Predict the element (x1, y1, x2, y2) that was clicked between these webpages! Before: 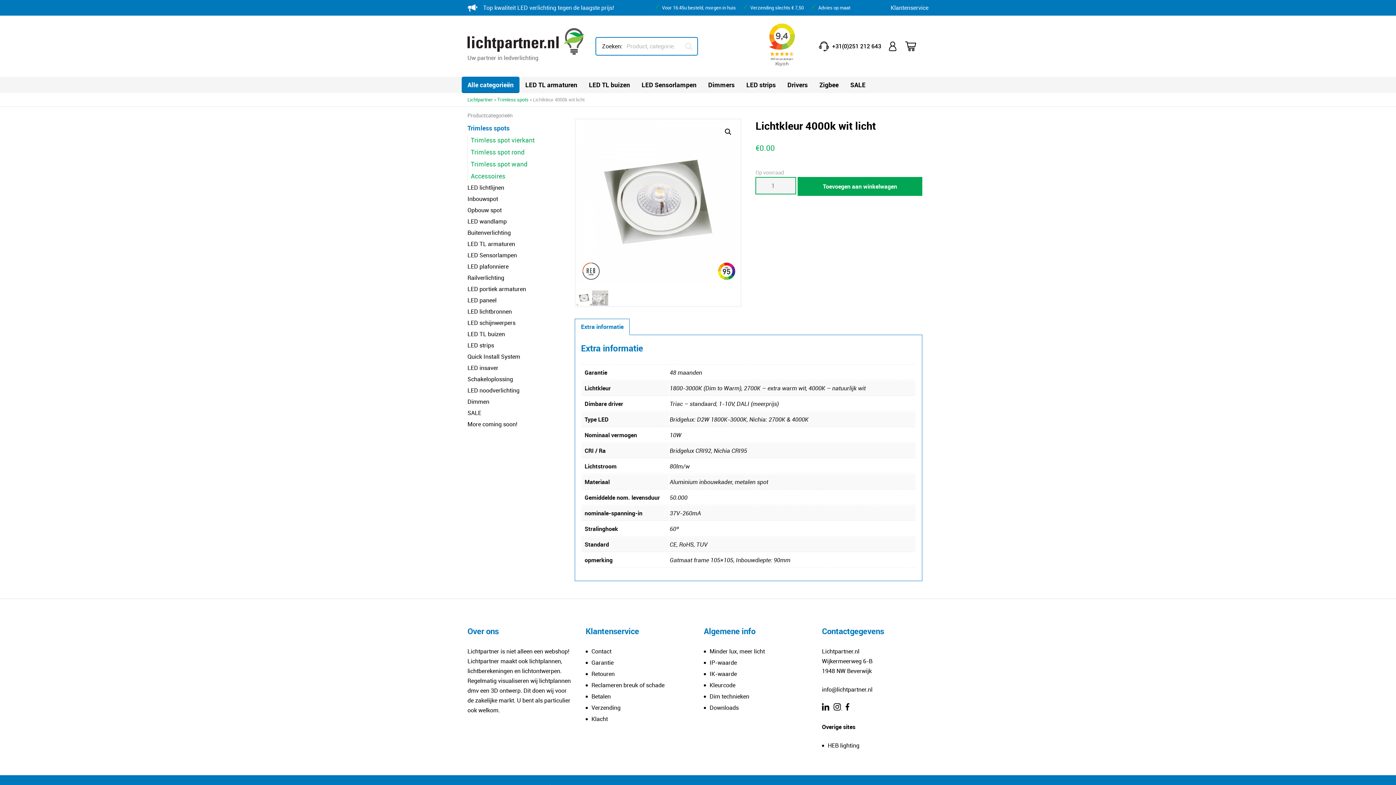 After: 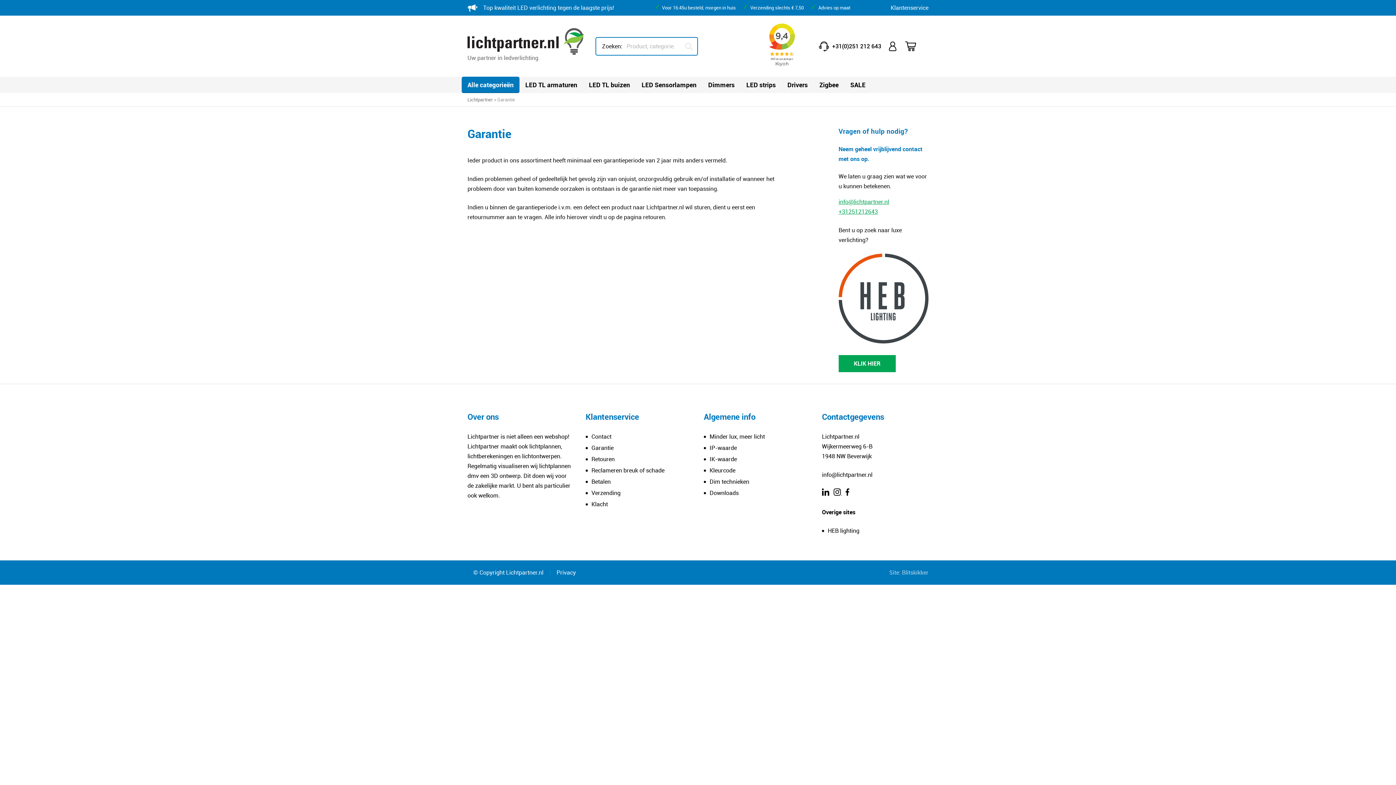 Action: label: Garantie bbox: (591, 658, 613, 666)